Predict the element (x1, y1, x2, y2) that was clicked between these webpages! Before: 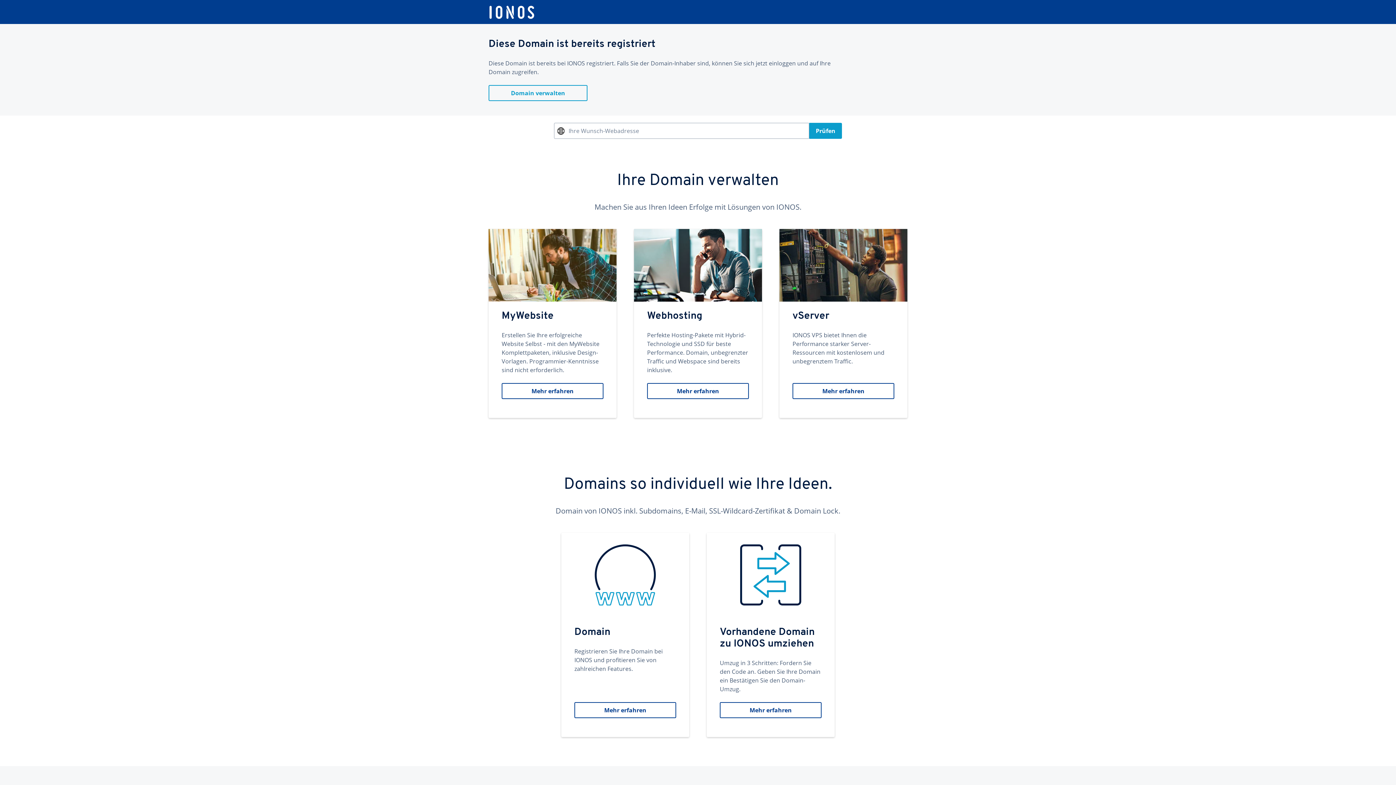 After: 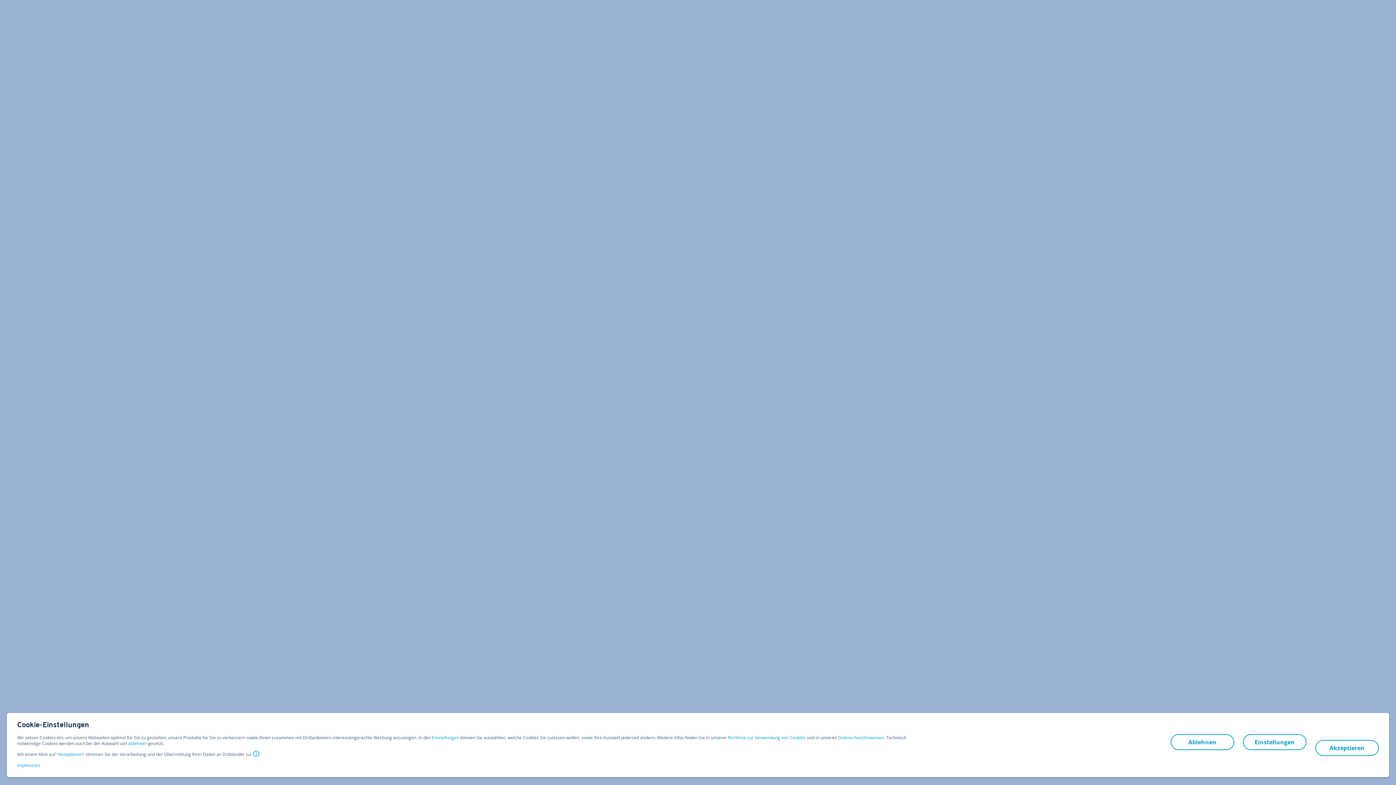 Action: label: Webhosting
Perfekte Hosting-Pakete mit Hybrid-Technologie und SSD für beste Performance. Domain, unbegrenzter Traffic und Webspace sind bereits inklusive.
Mehr erfahren bbox: (634, 229, 762, 418)